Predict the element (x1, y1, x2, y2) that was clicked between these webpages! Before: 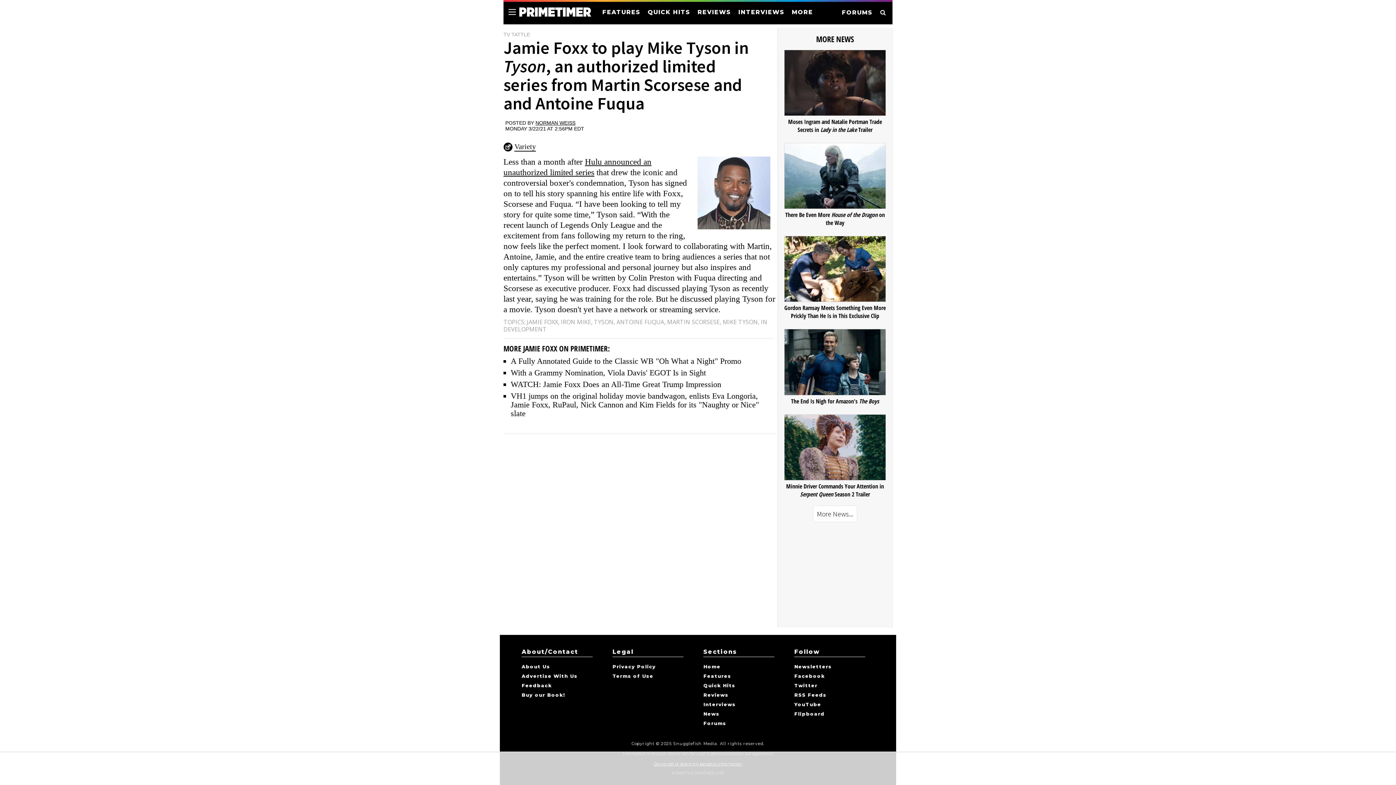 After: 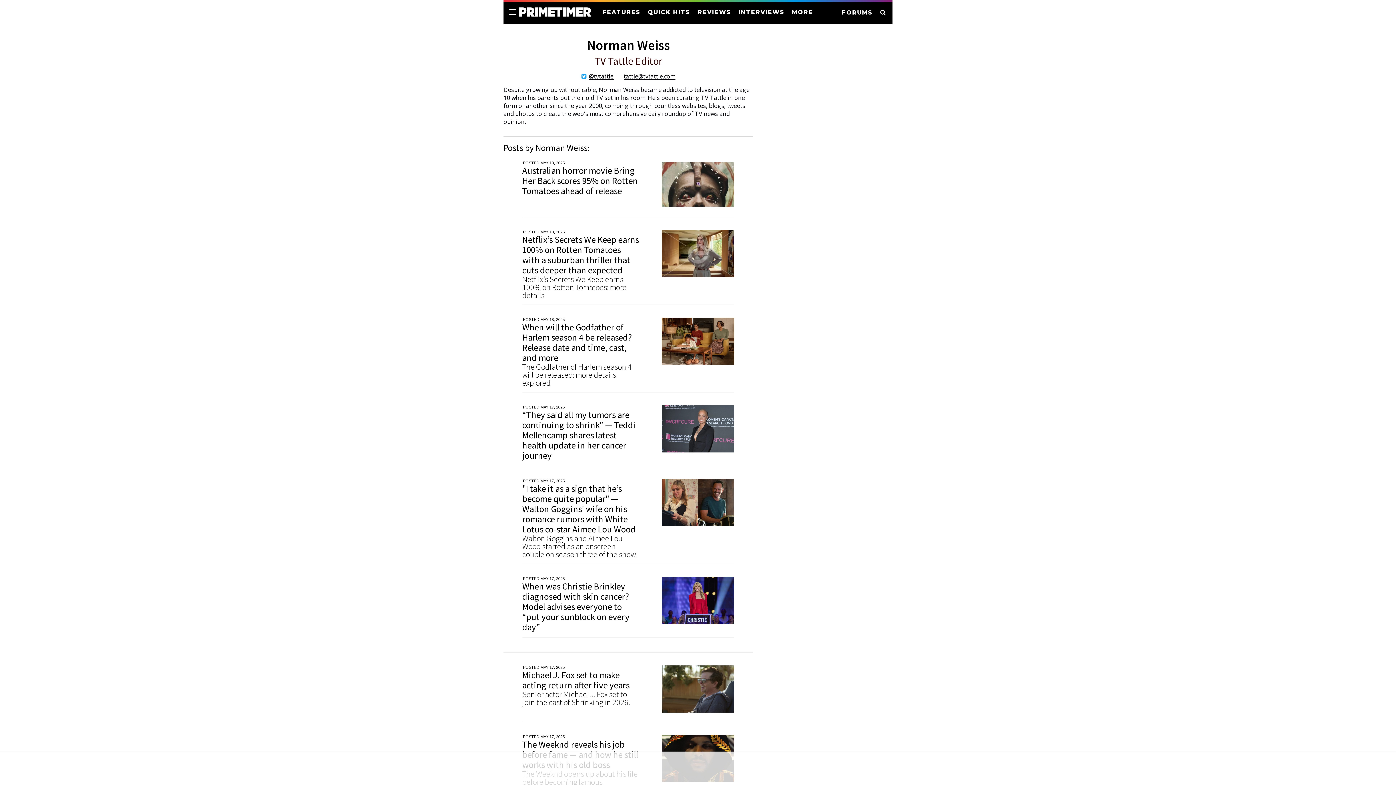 Action: bbox: (535, 119, 575, 125) label: NORMAN WEISS